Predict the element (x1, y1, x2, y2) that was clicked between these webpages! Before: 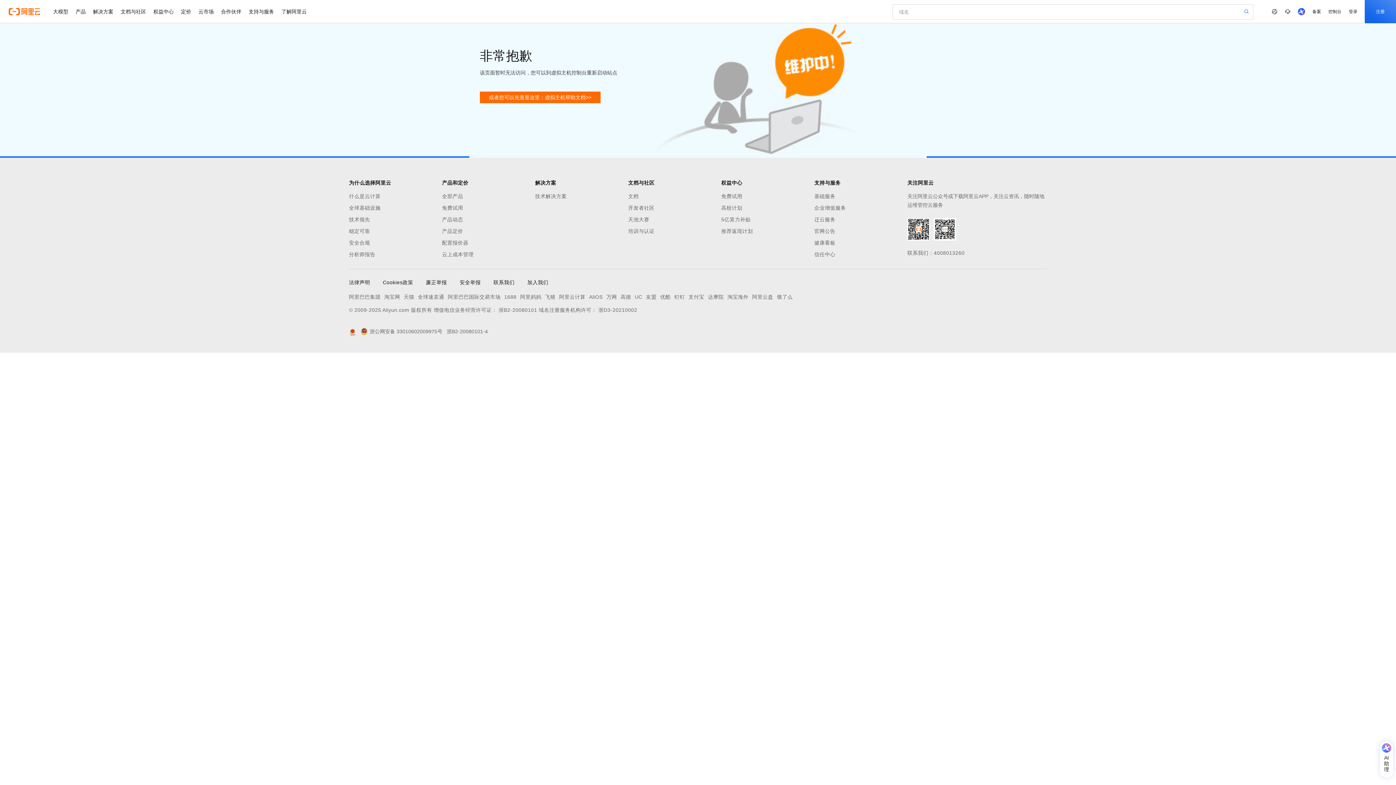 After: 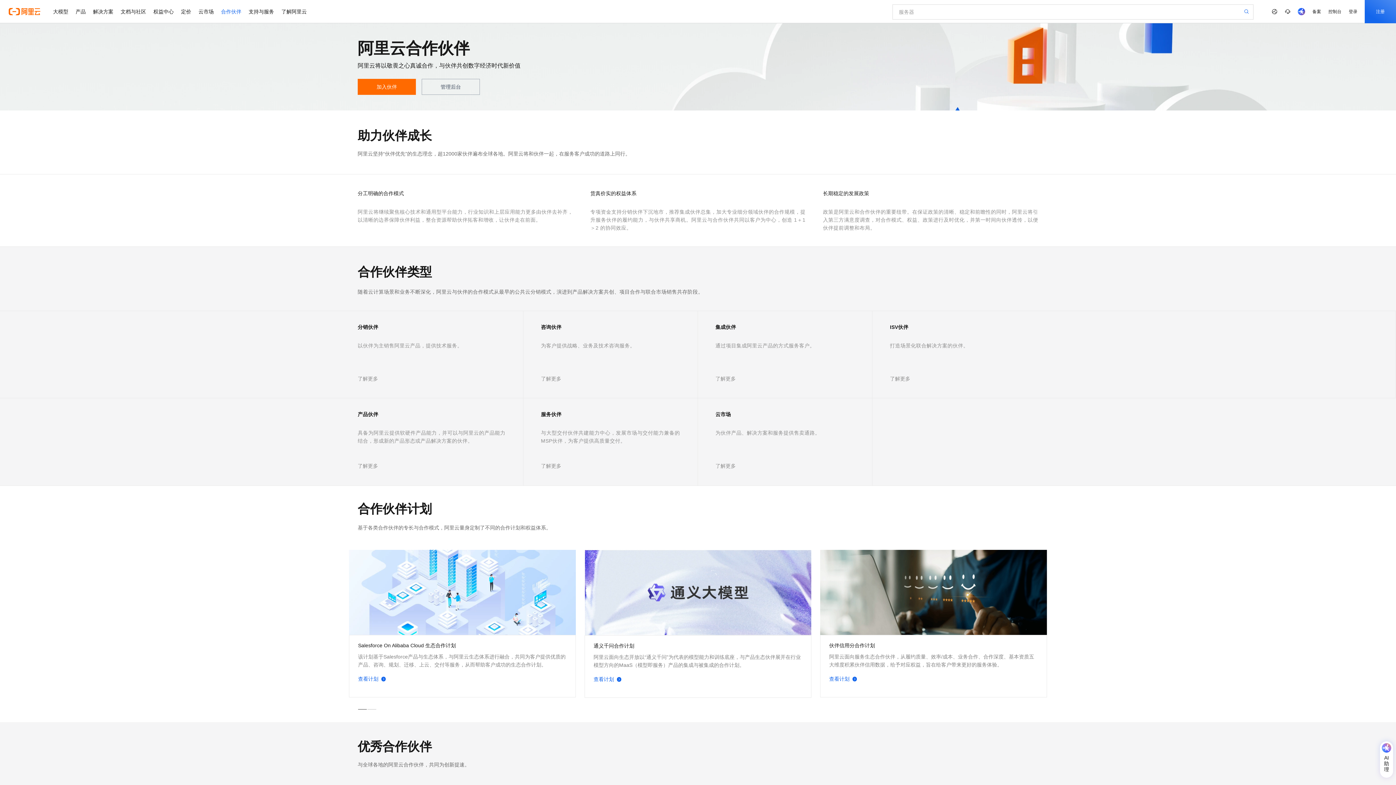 Action: bbox: (217, 0, 245, 23) label: 合作伙伴